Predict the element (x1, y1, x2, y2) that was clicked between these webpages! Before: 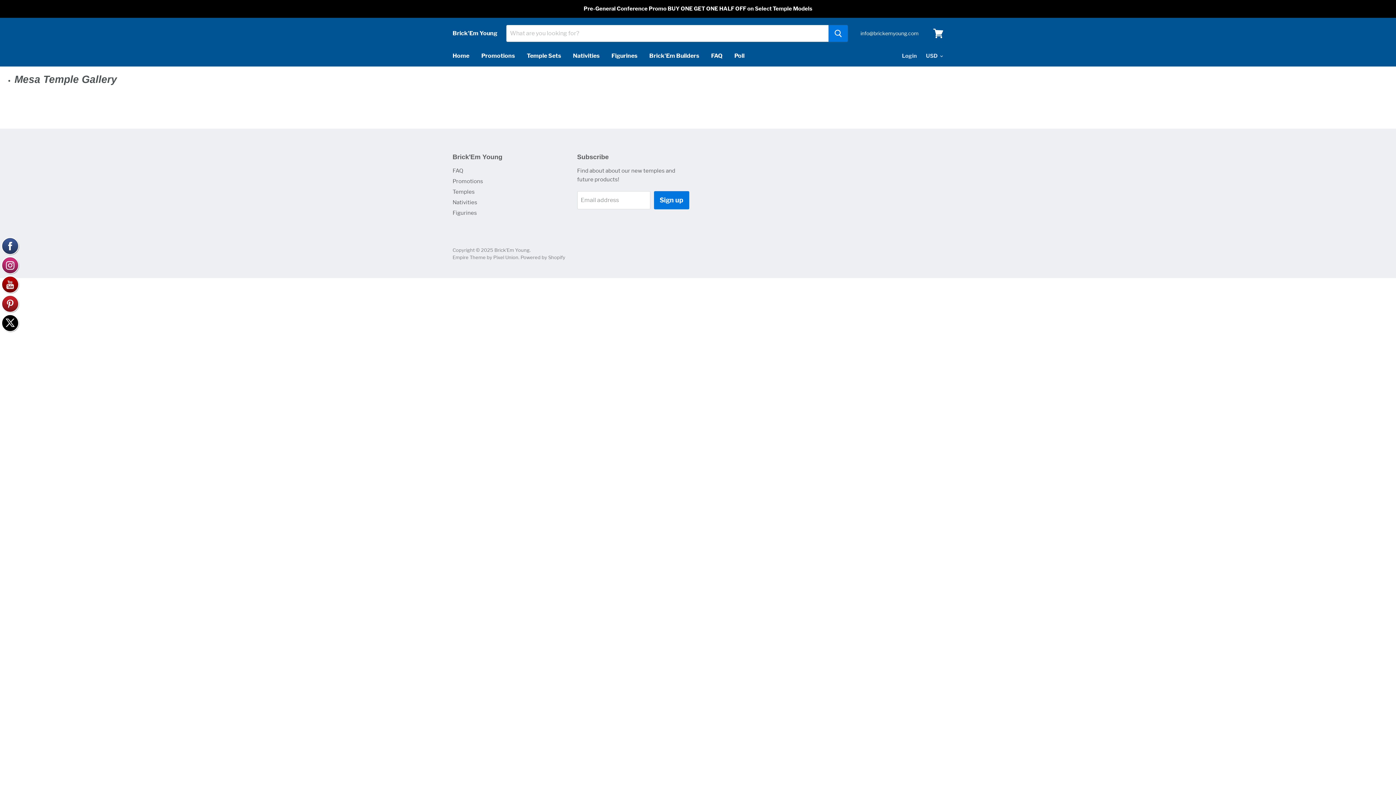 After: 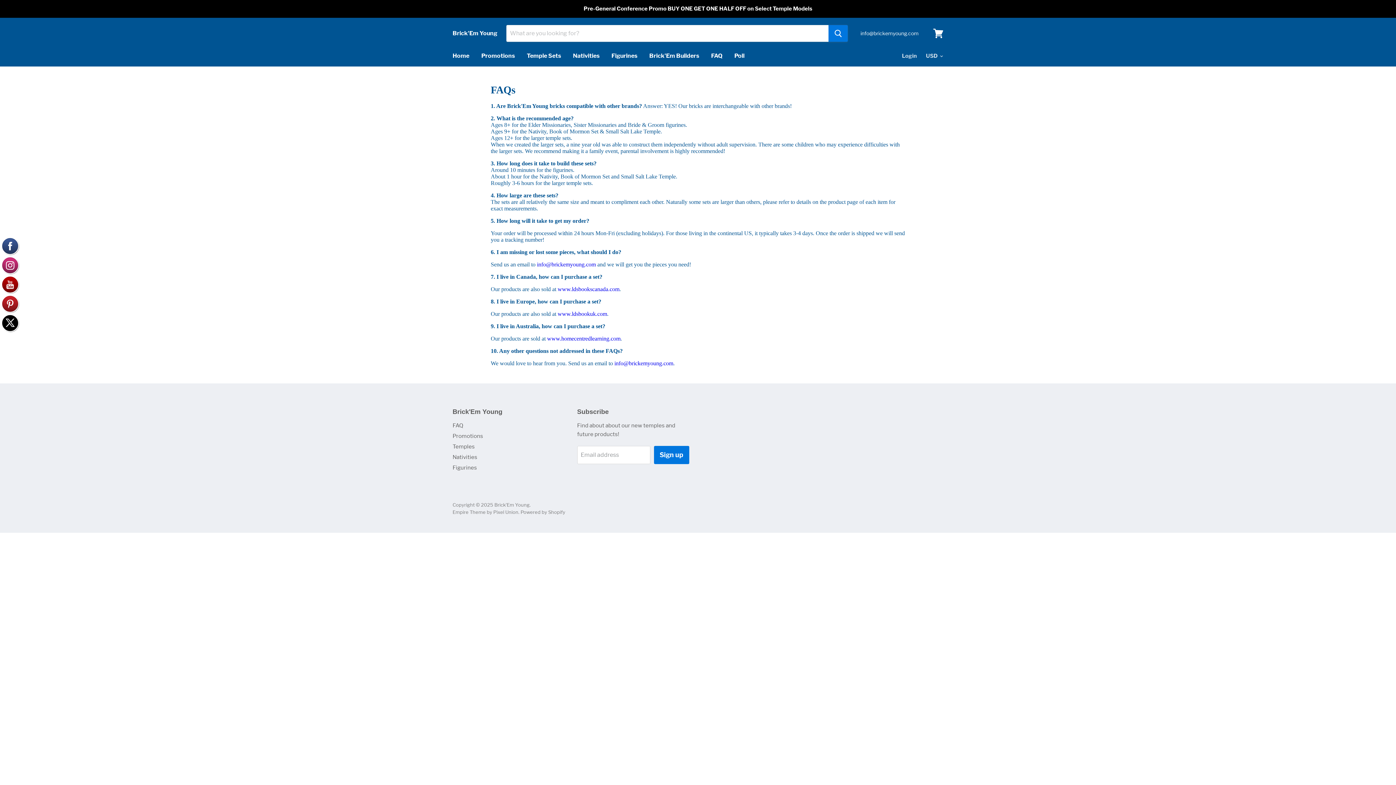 Action: bbox: (452, 167, 463, 174) label: FAQ